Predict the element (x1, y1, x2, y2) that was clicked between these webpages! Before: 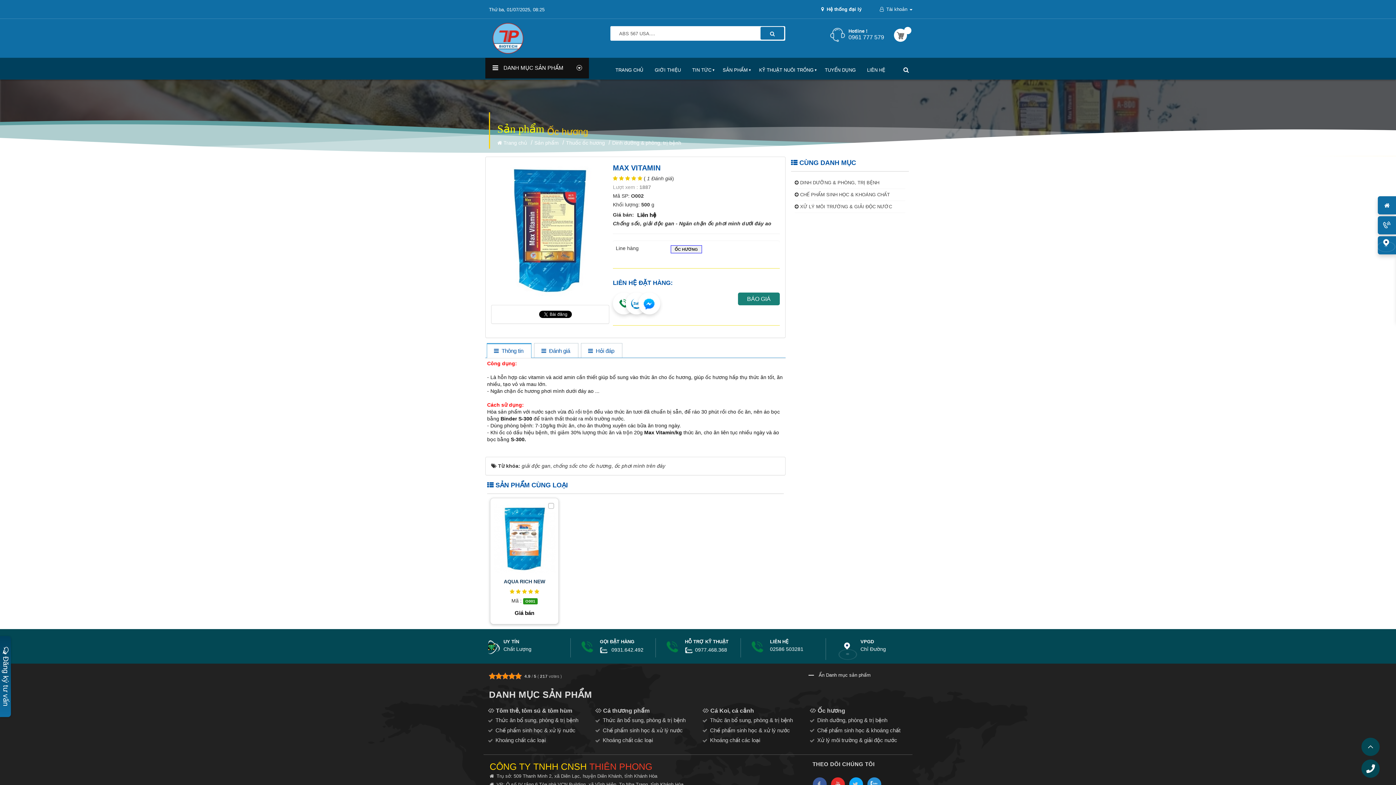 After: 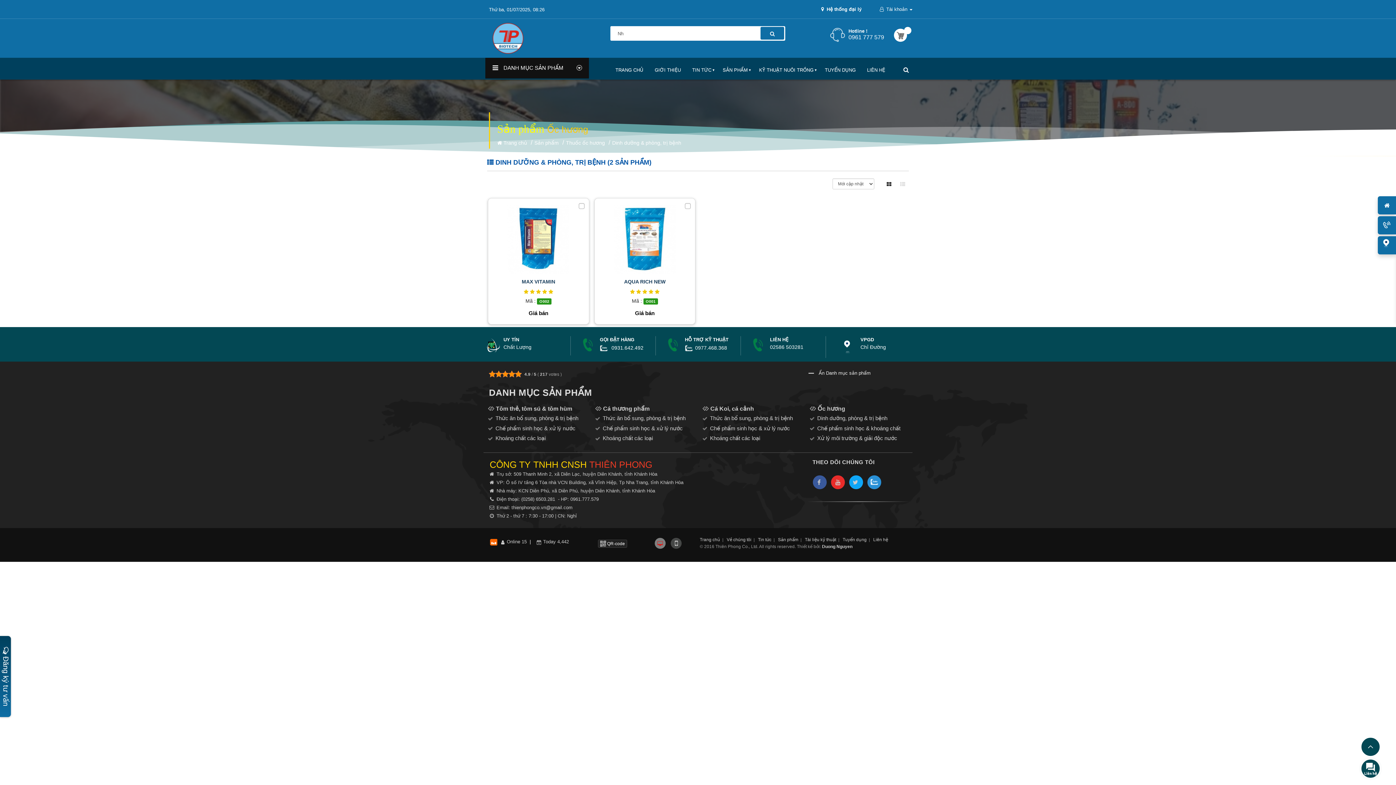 Action: bbox: (612, 140, 681, 145) label: Dinh dưỡng & phòng, trị bệnh